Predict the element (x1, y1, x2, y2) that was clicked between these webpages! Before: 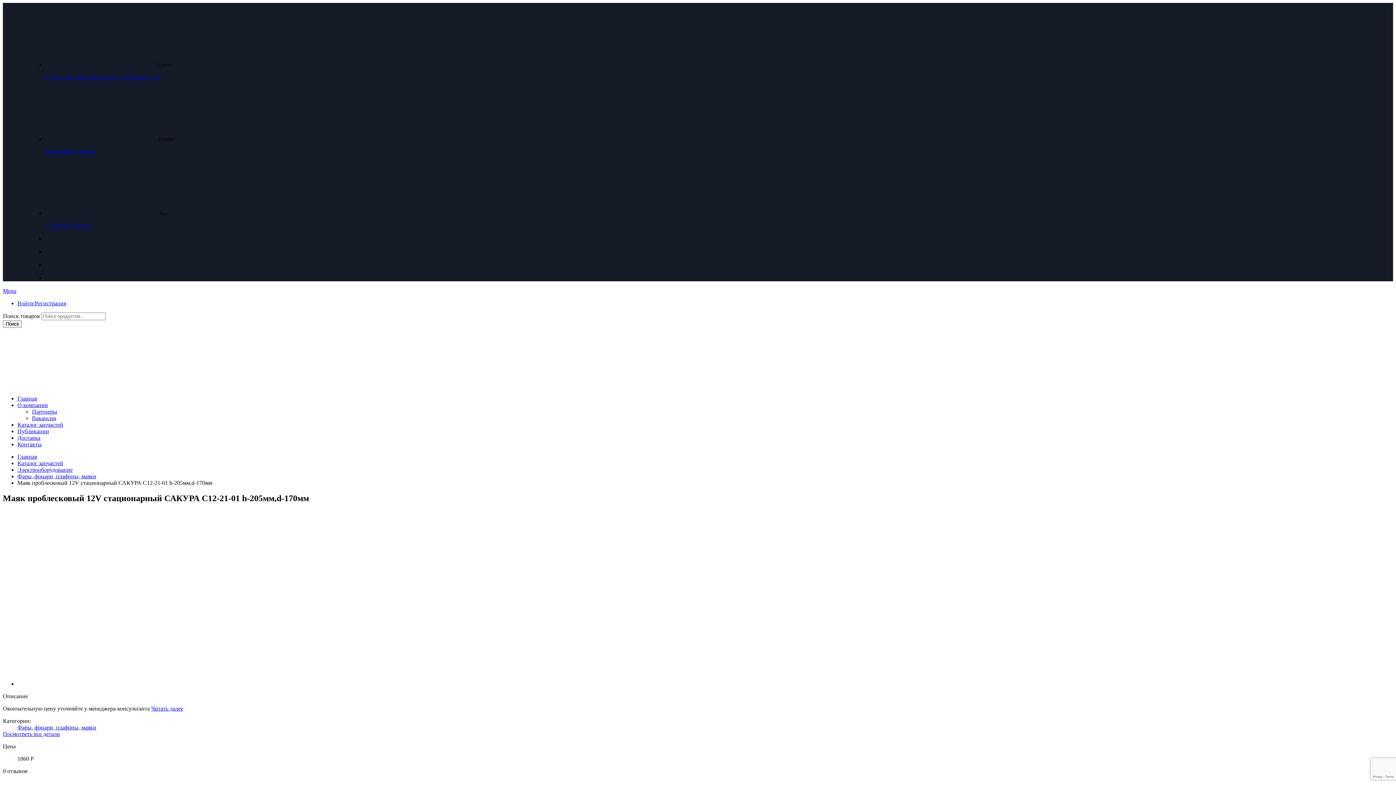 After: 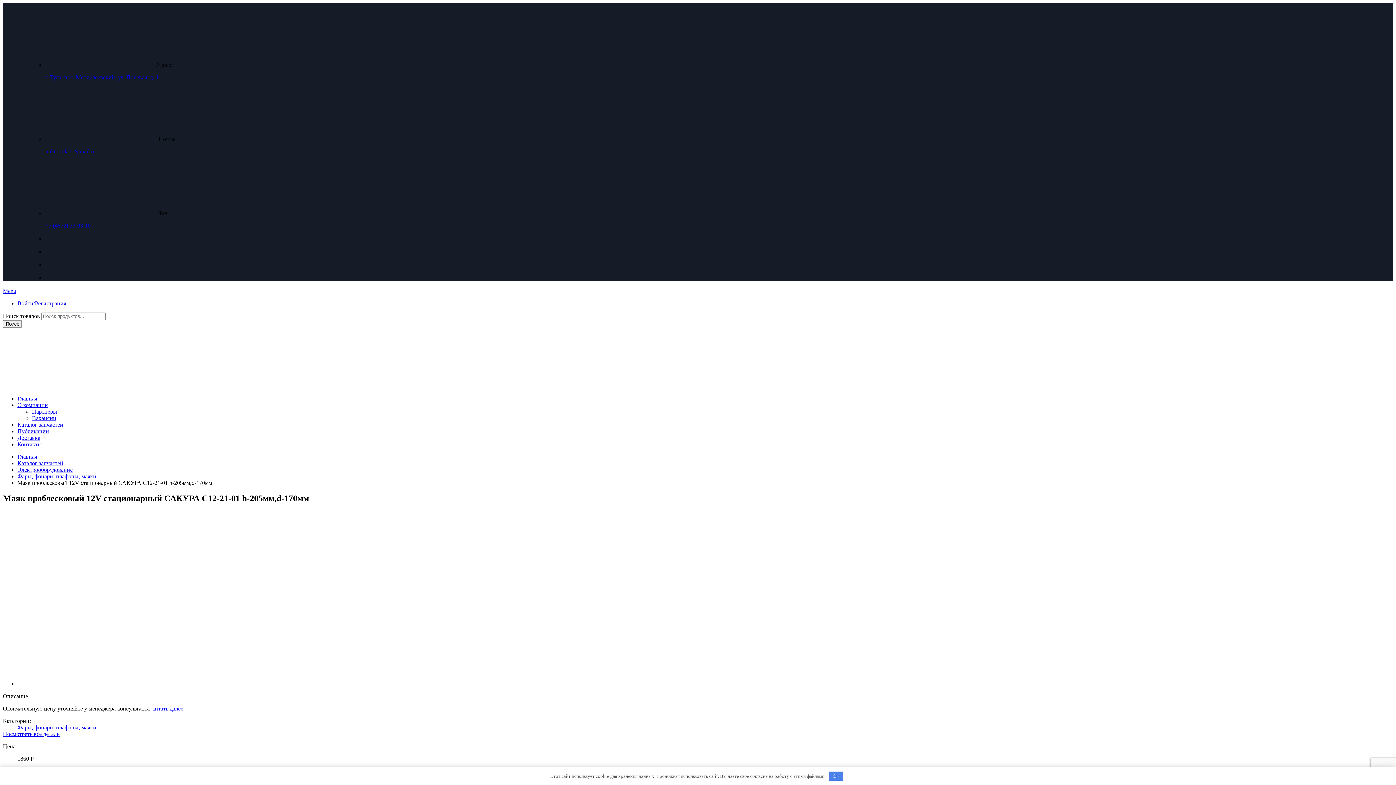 Action: label: г. Тула, пос. Менделеевский, ул. Полевая, д. 11 bbox: (45, 74, 161, 80)